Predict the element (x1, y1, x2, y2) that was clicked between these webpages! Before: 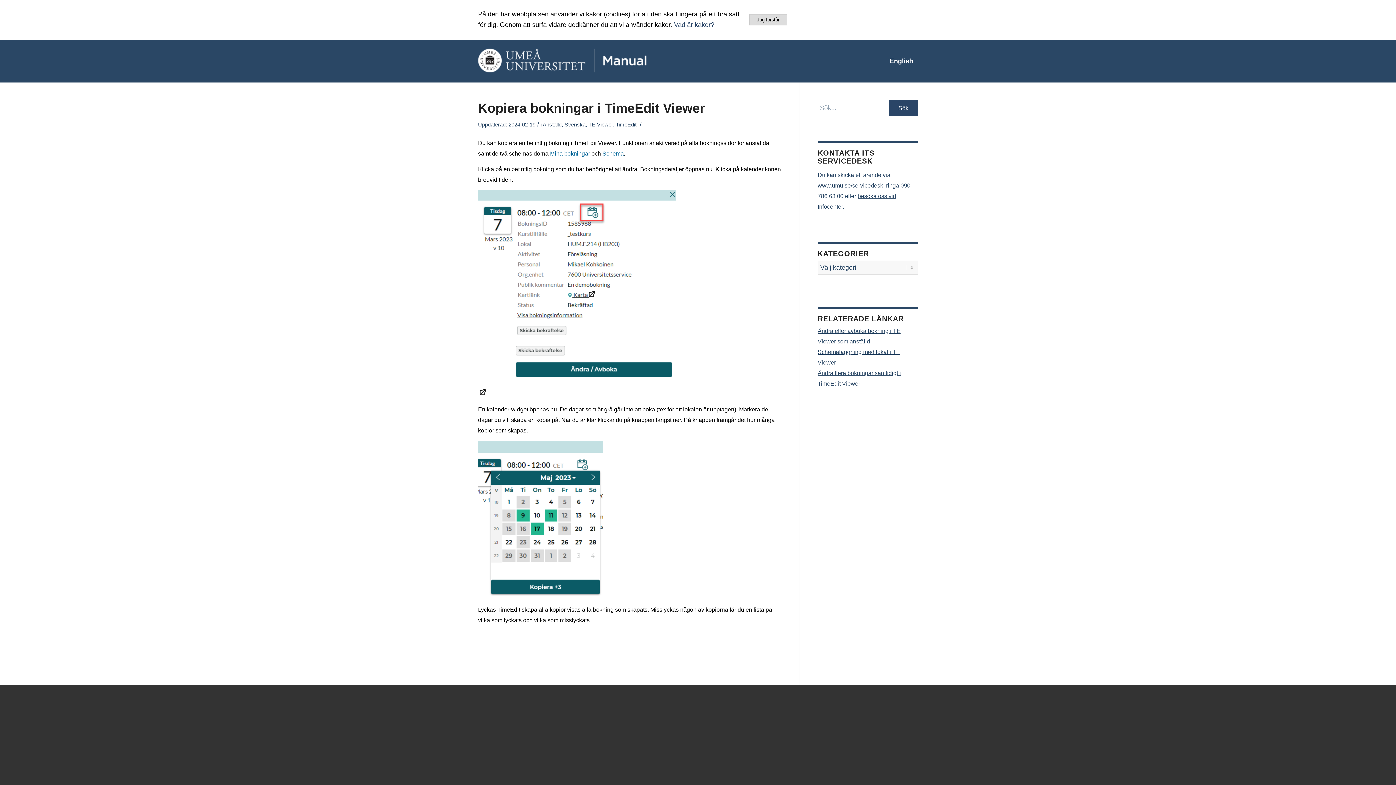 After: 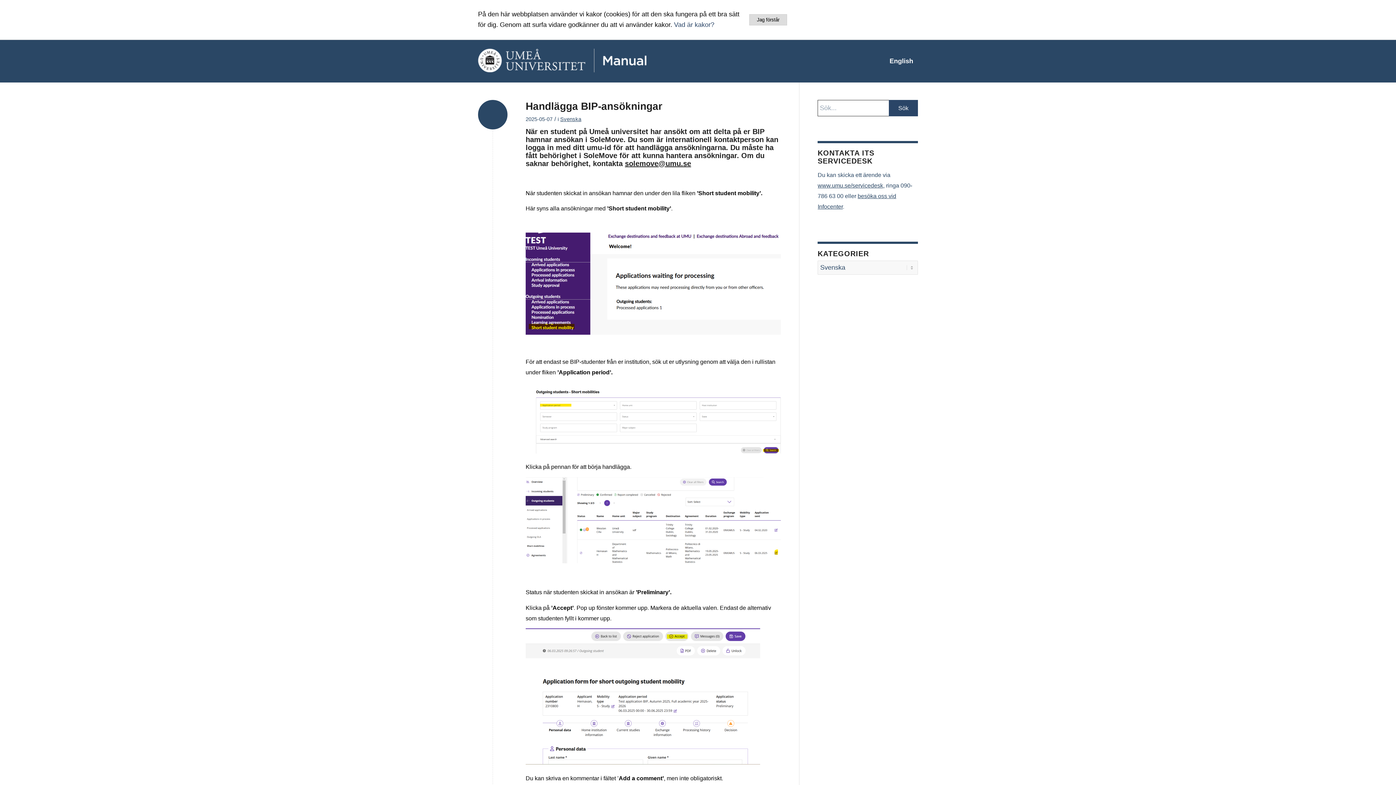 Action: label: Svenska bbox: (564, 121, 585, 127)